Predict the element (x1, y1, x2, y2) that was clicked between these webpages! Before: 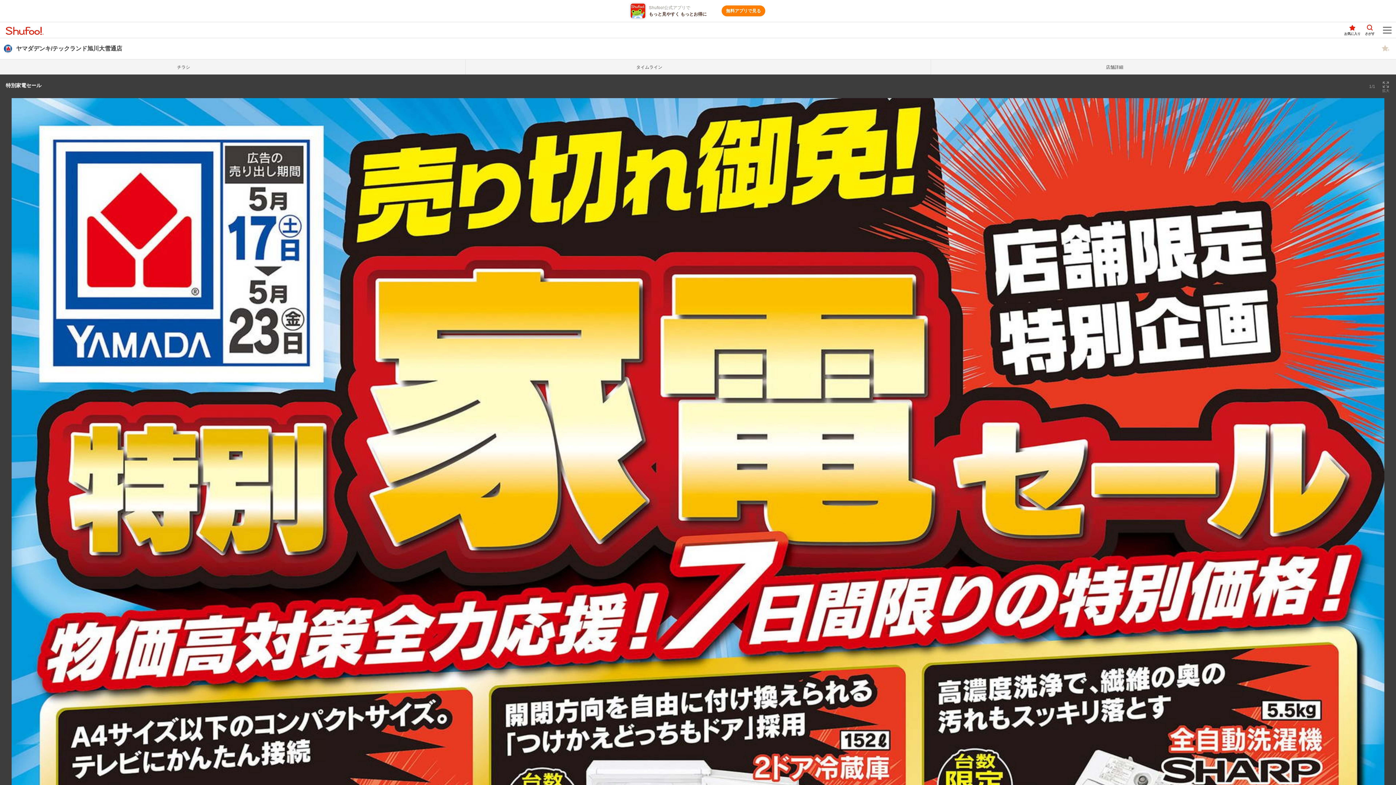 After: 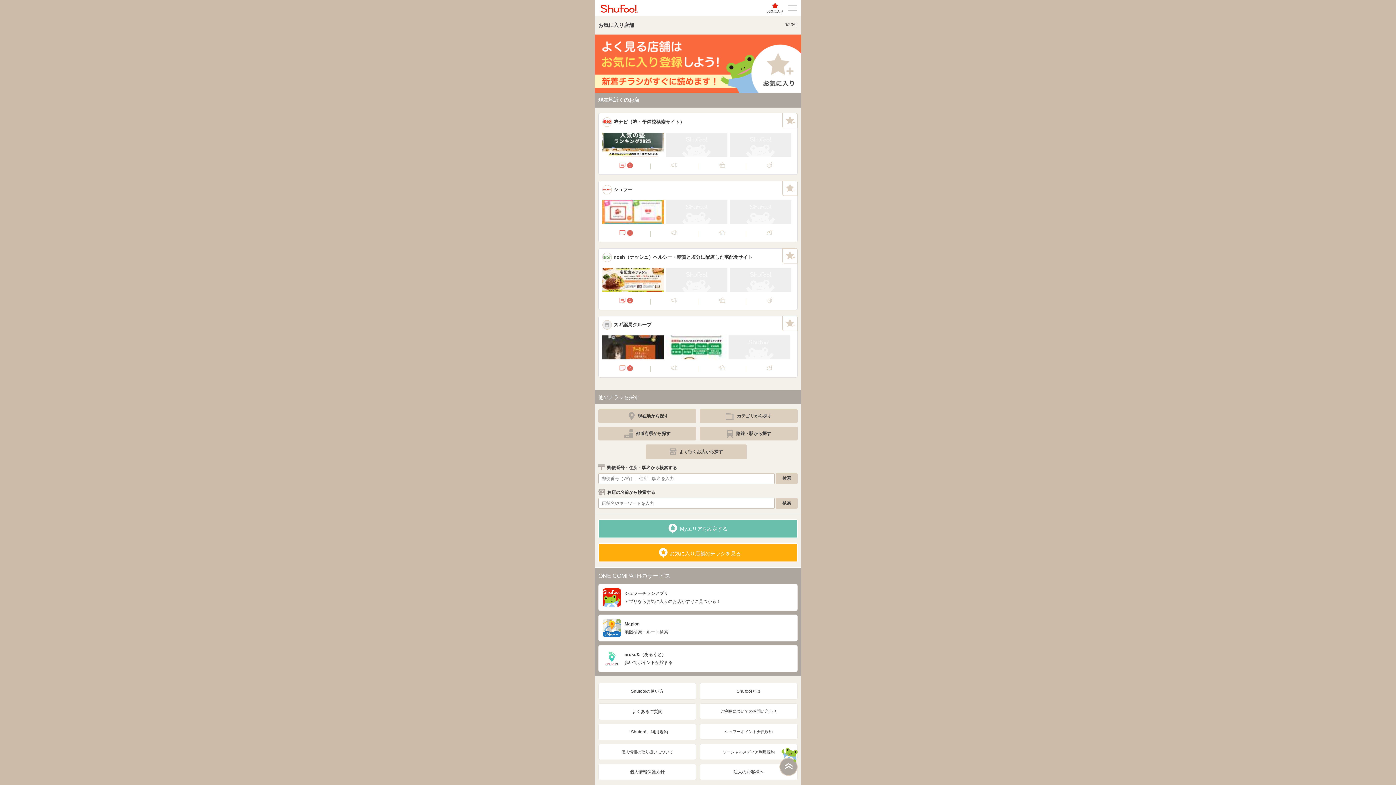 Action: bbox: (1344, 22, 1361, 37) label: お気に入り